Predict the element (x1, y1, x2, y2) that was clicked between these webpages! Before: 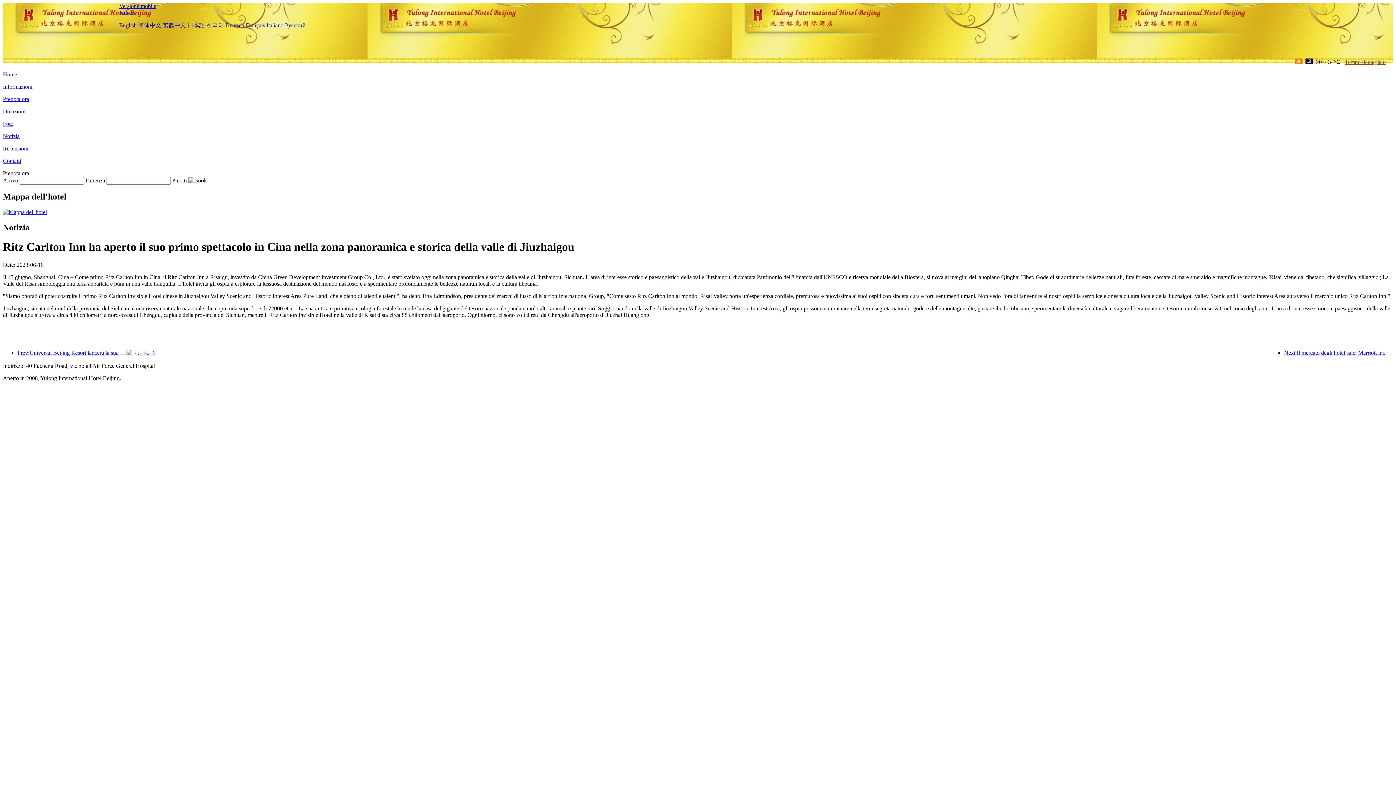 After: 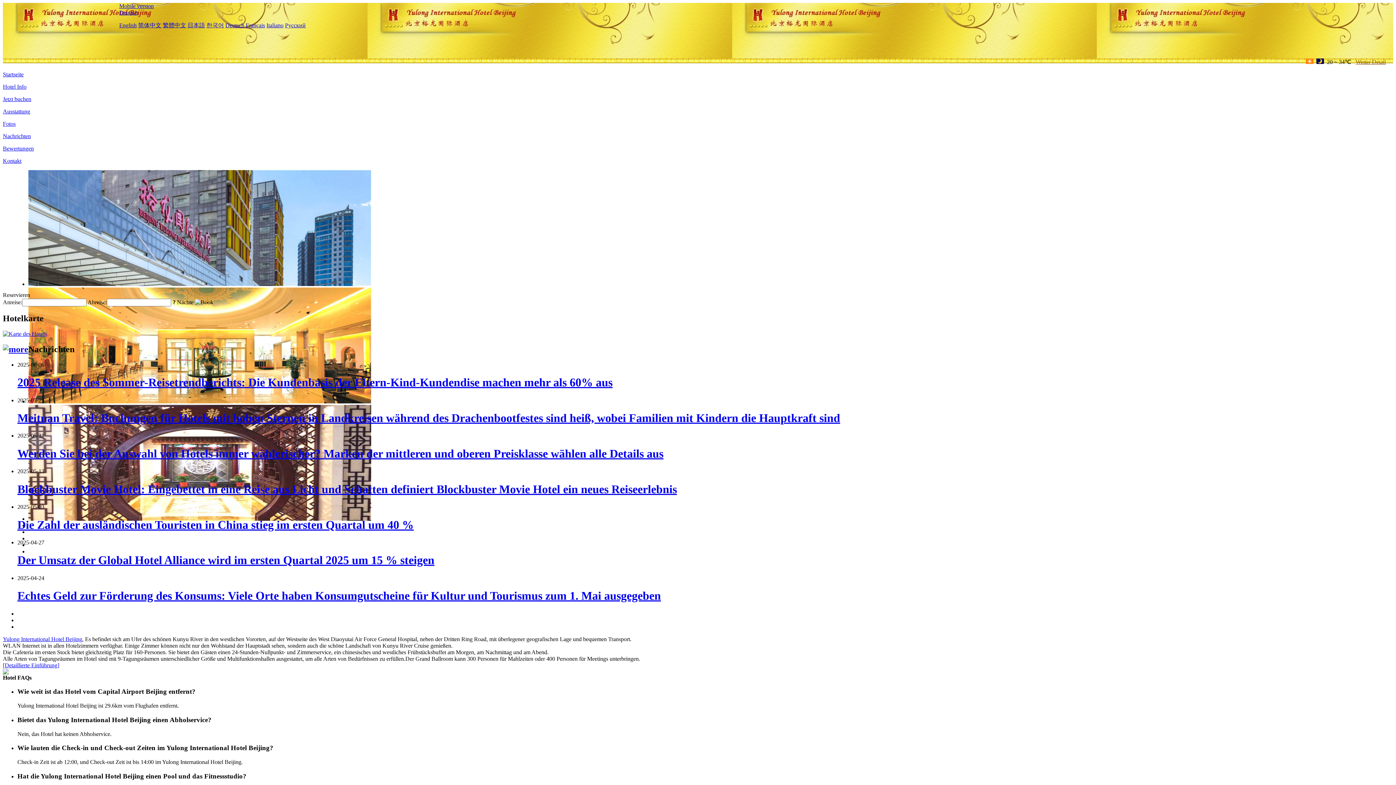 Action: bbox: (225, 22, 244, 28) label: Deutsch